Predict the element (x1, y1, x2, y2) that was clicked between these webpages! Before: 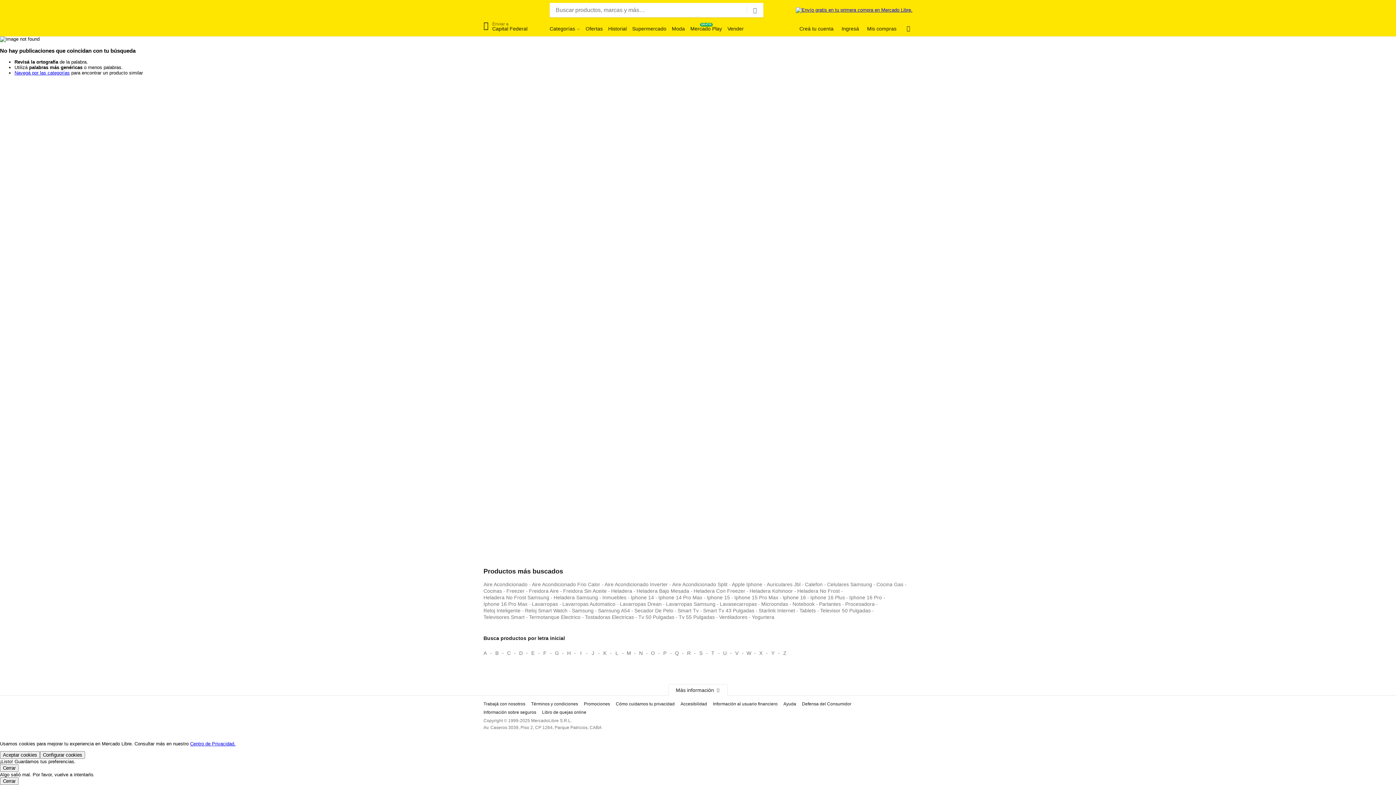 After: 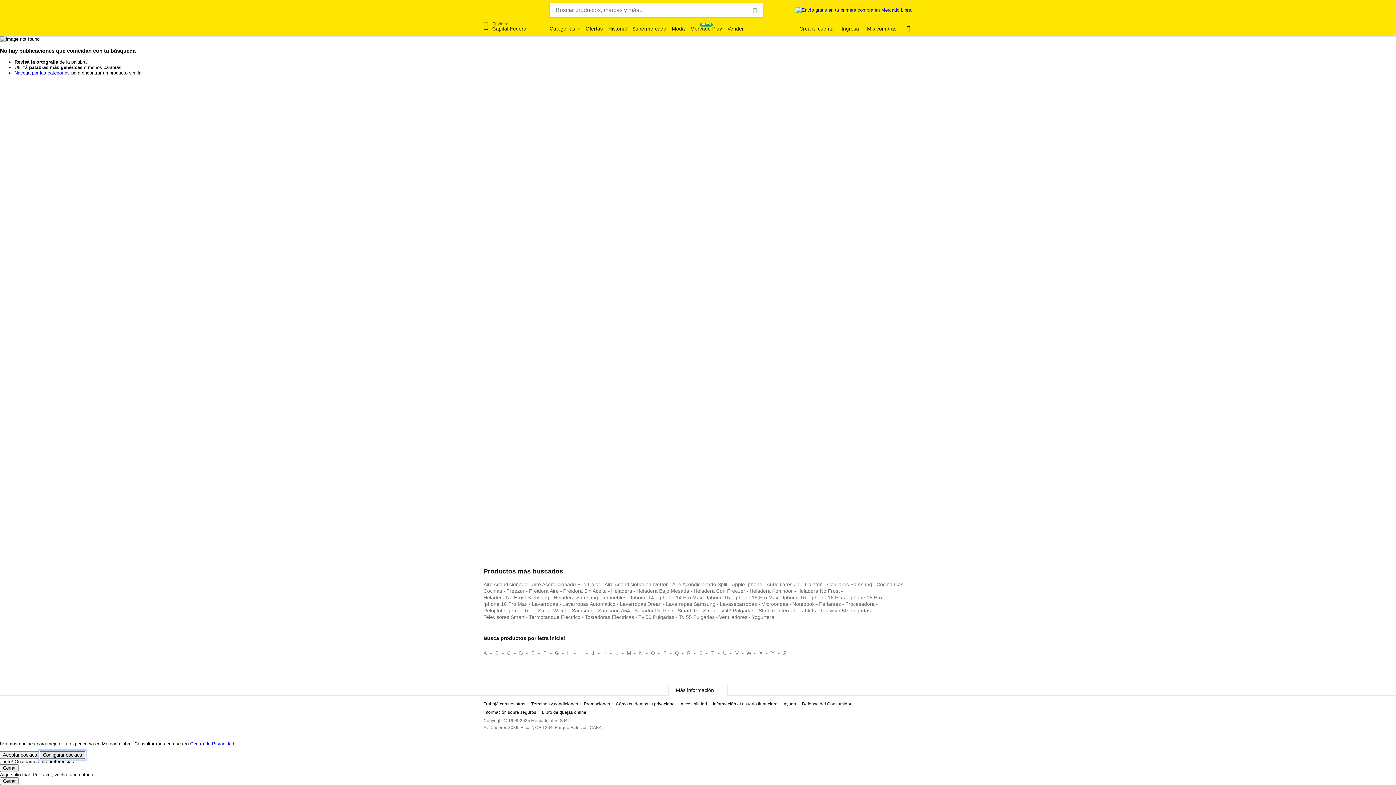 Action: bbox: (40, 751, 85, 759) label: Configurar cookies